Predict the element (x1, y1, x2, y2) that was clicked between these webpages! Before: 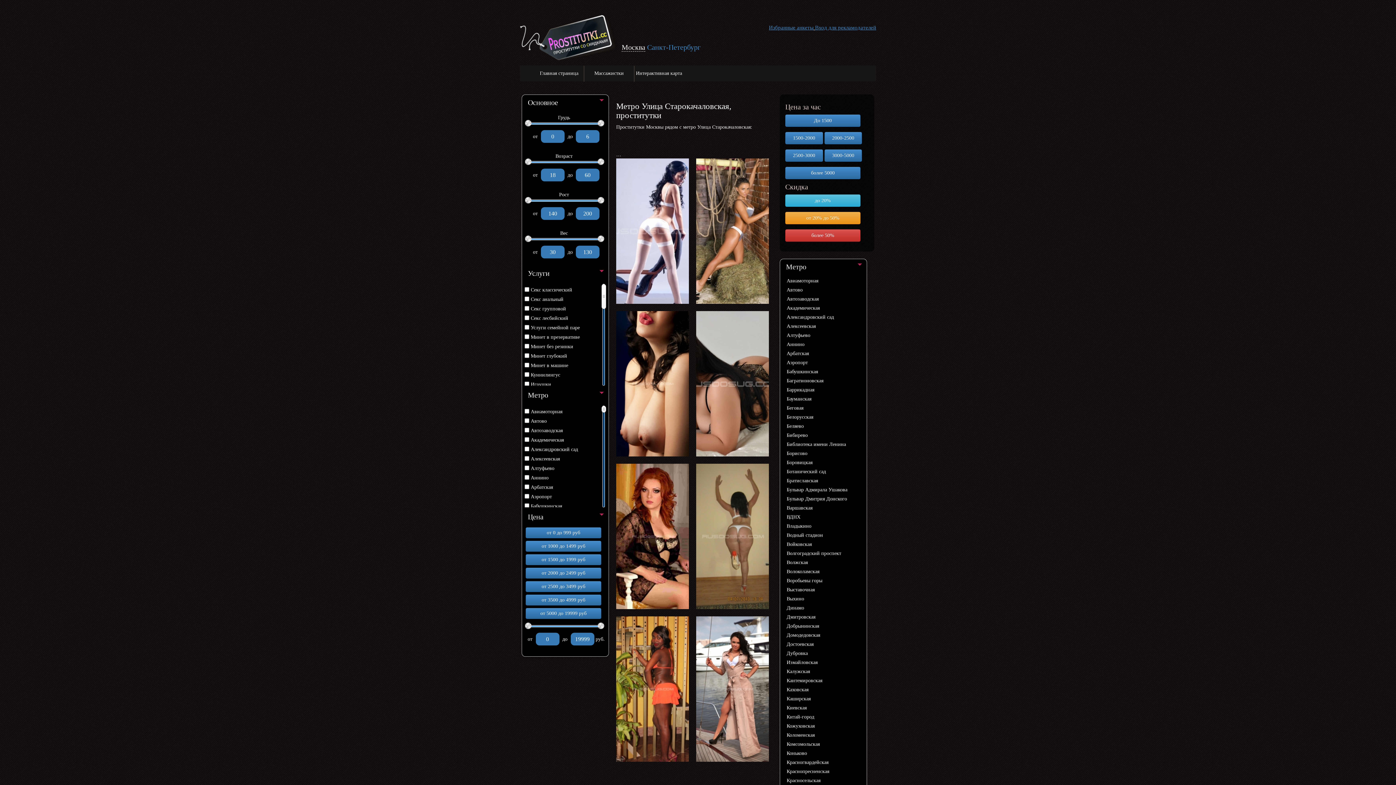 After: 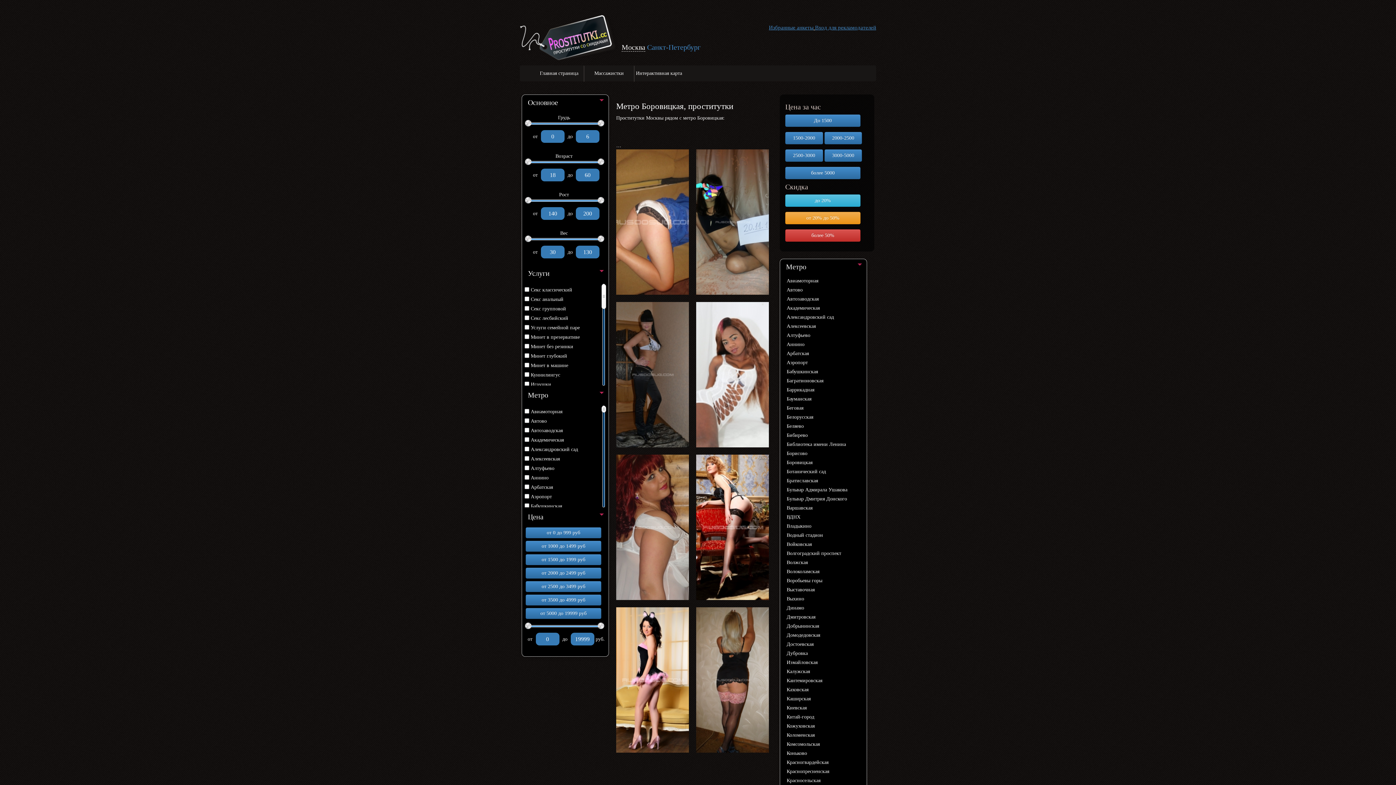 Action: bbox: (786, 460, 812, 465) label: Боровицкая